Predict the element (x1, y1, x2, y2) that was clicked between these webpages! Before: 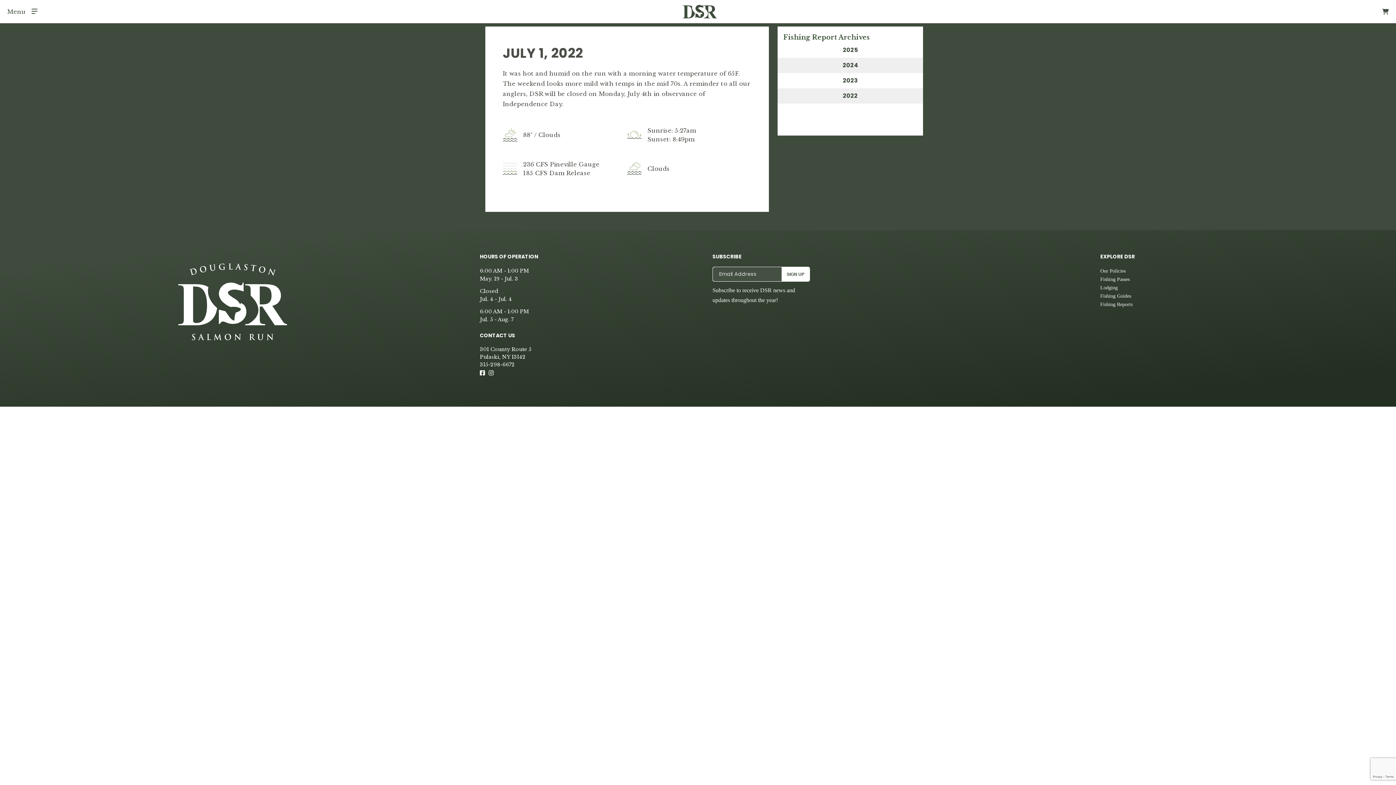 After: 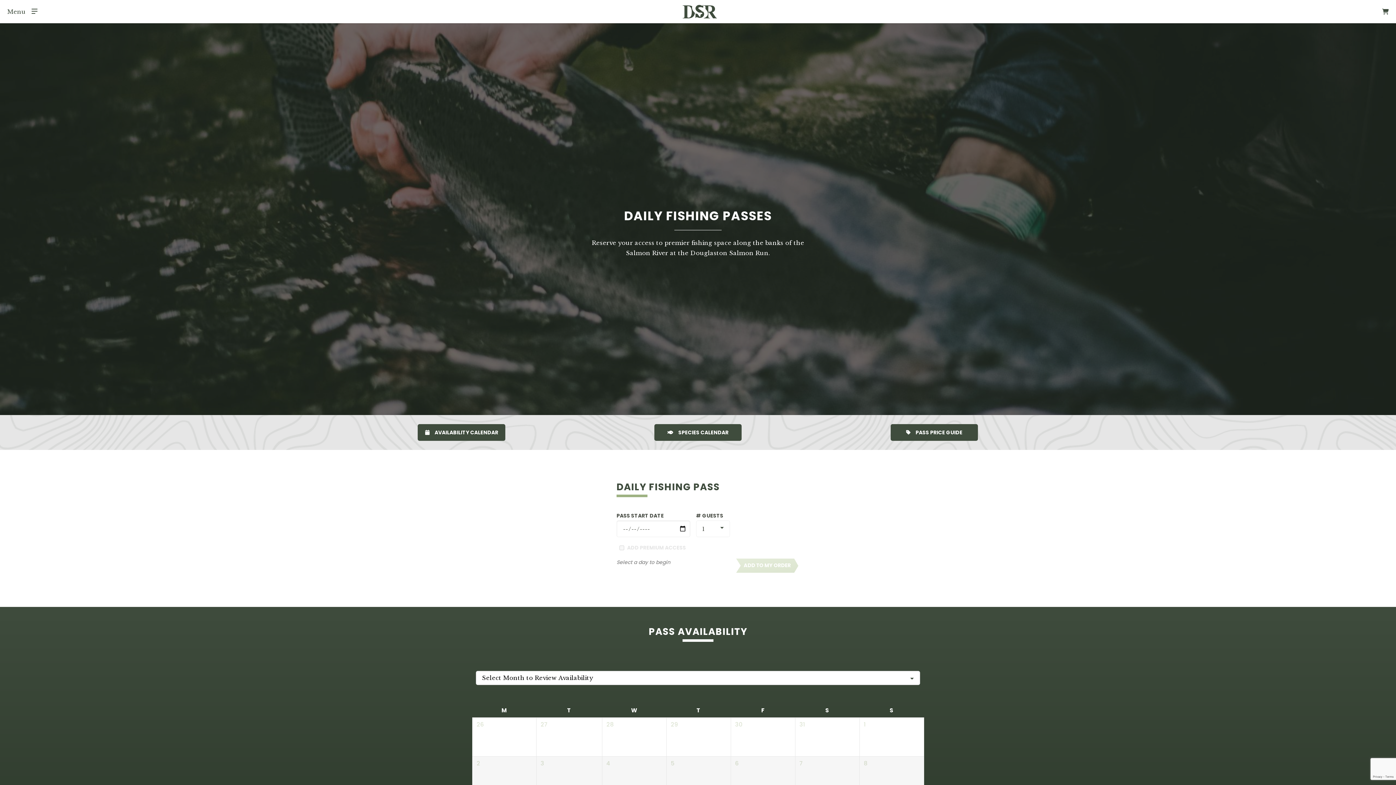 Action: label: Fishing Passes bbox: (1100, 275, 1396, 283)